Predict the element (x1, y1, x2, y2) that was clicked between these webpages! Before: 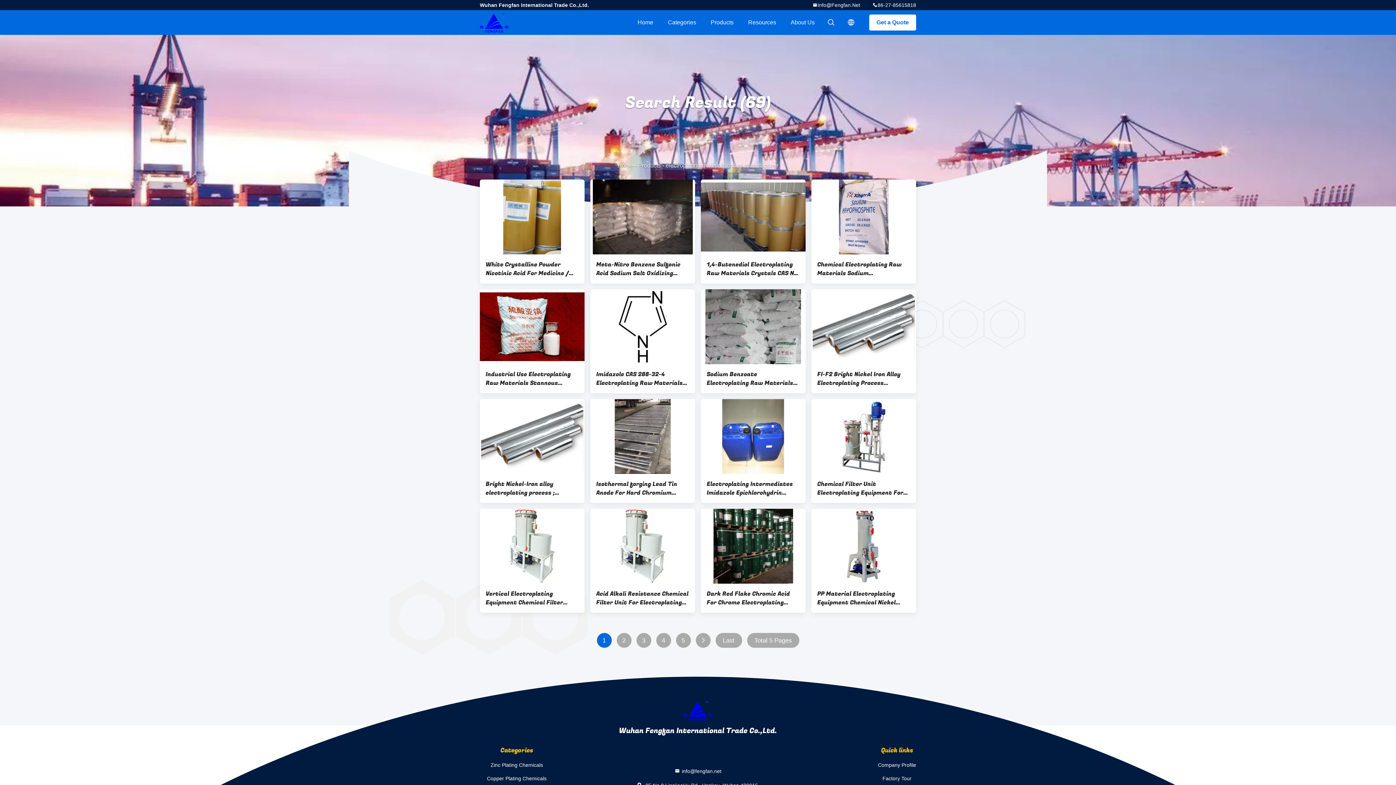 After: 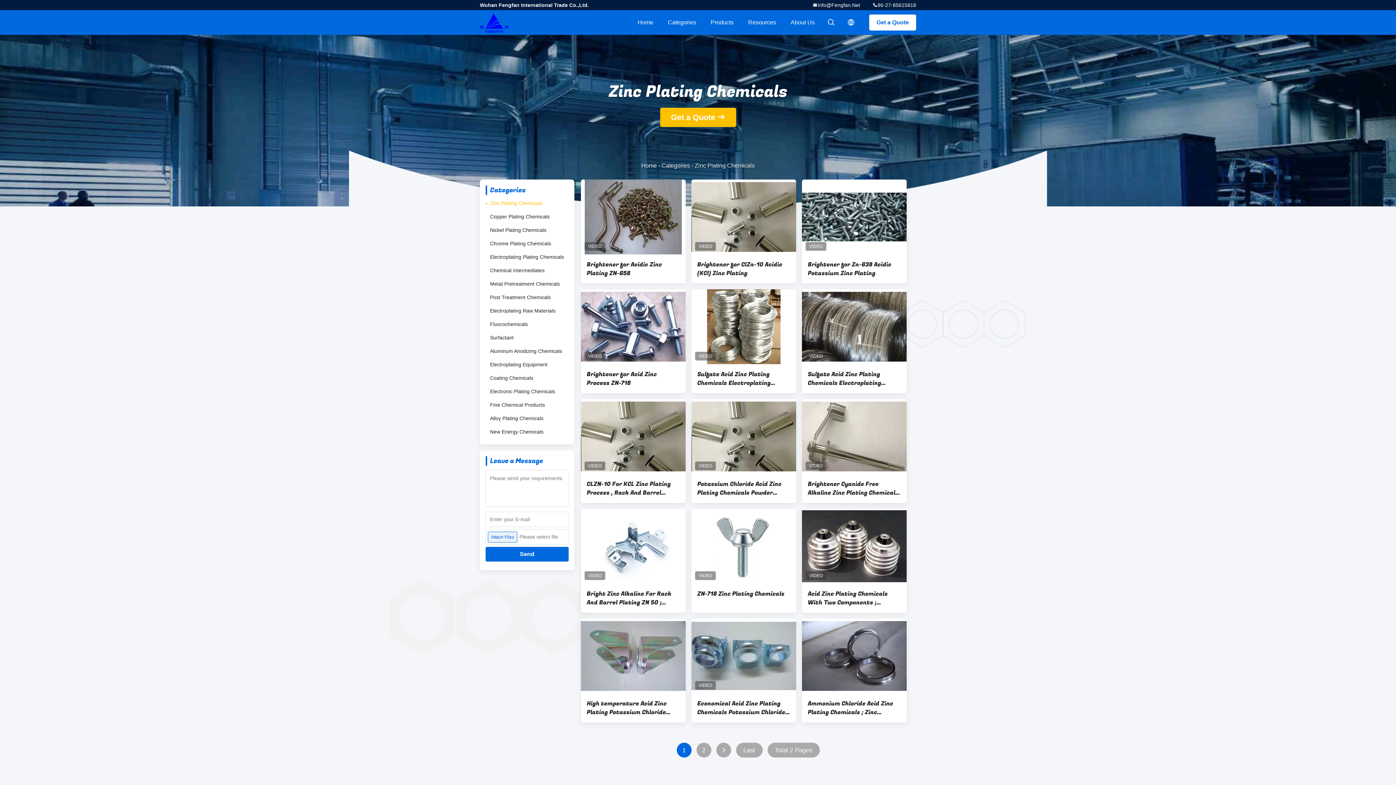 Action: bbox: (480, 758, 553, 772) label: Zinc Plating Chemicals